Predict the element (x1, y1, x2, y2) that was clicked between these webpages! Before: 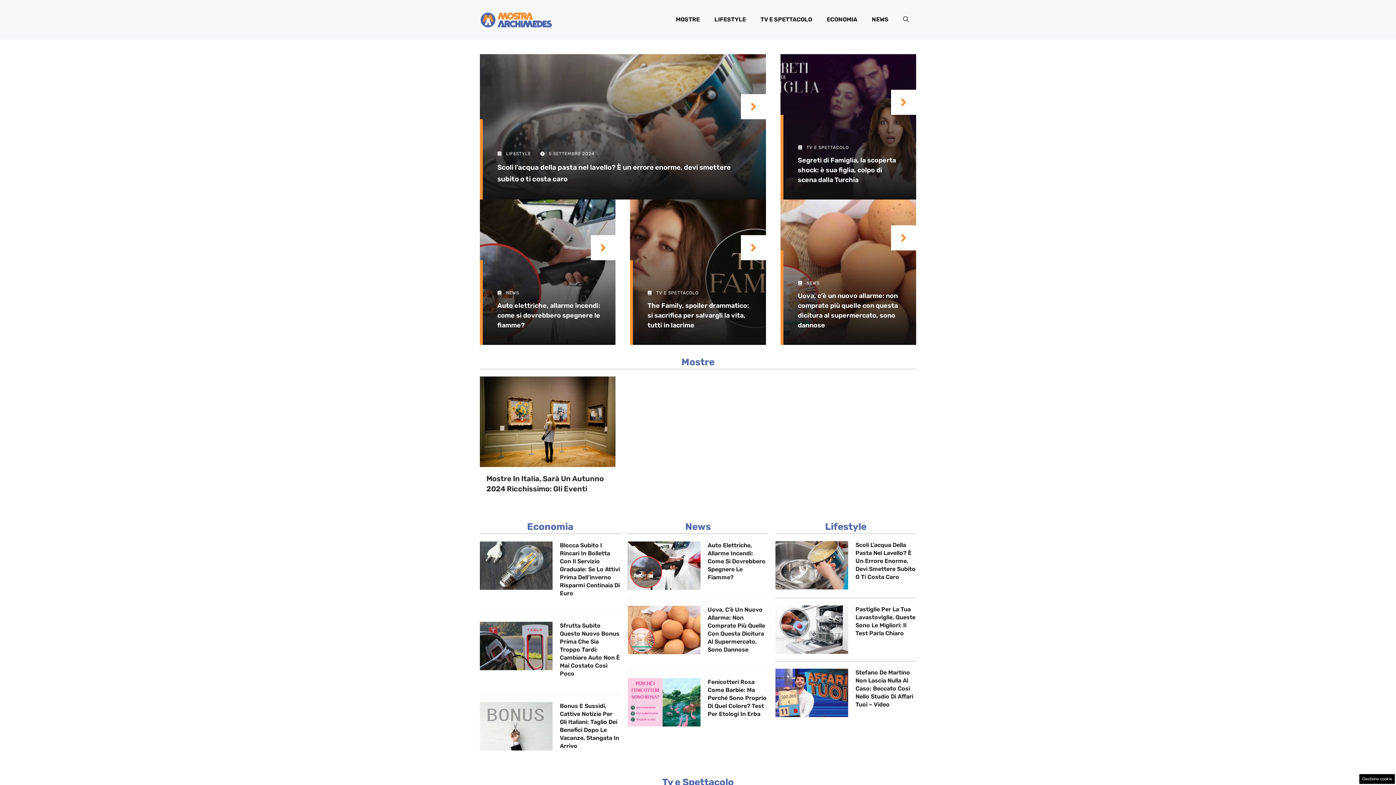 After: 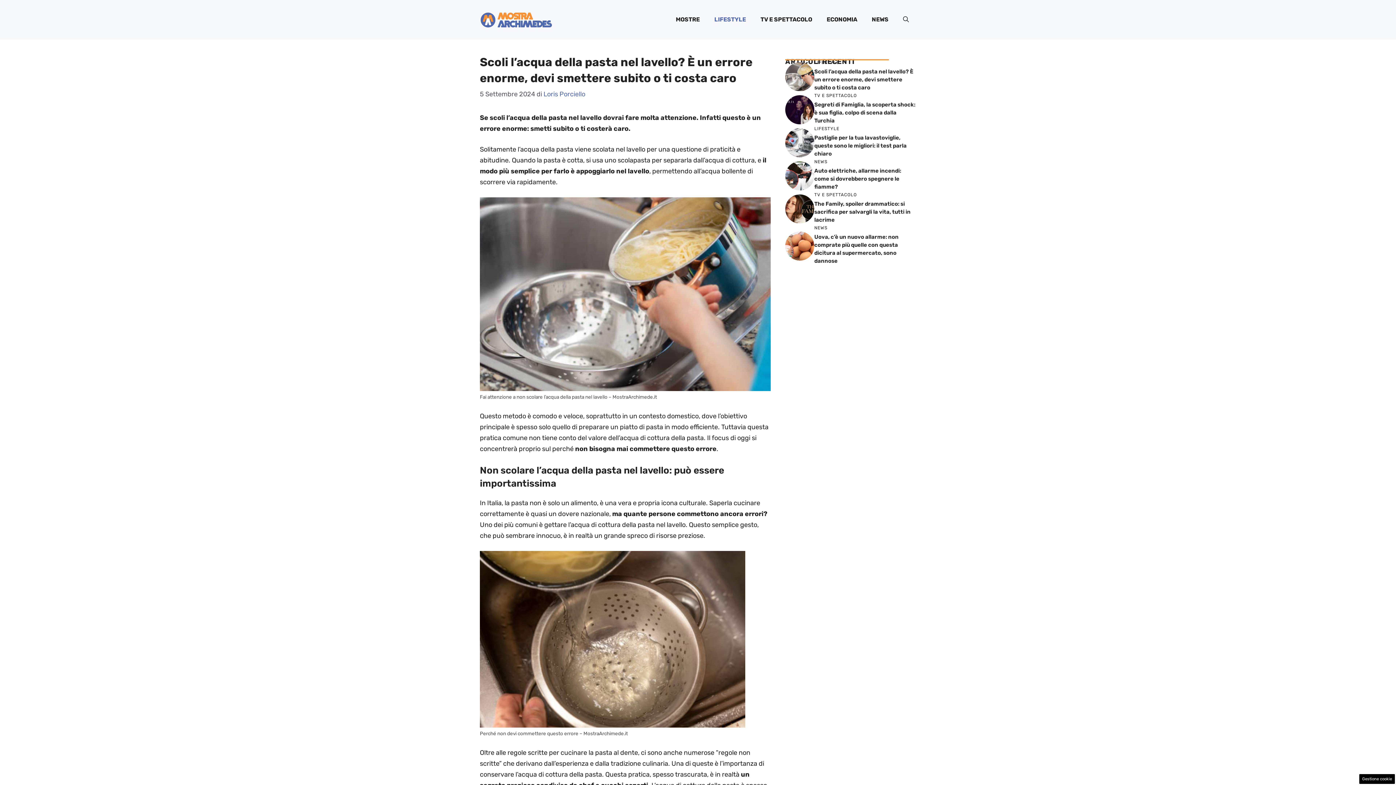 Action: bbox: (741, 94, 766, 119)